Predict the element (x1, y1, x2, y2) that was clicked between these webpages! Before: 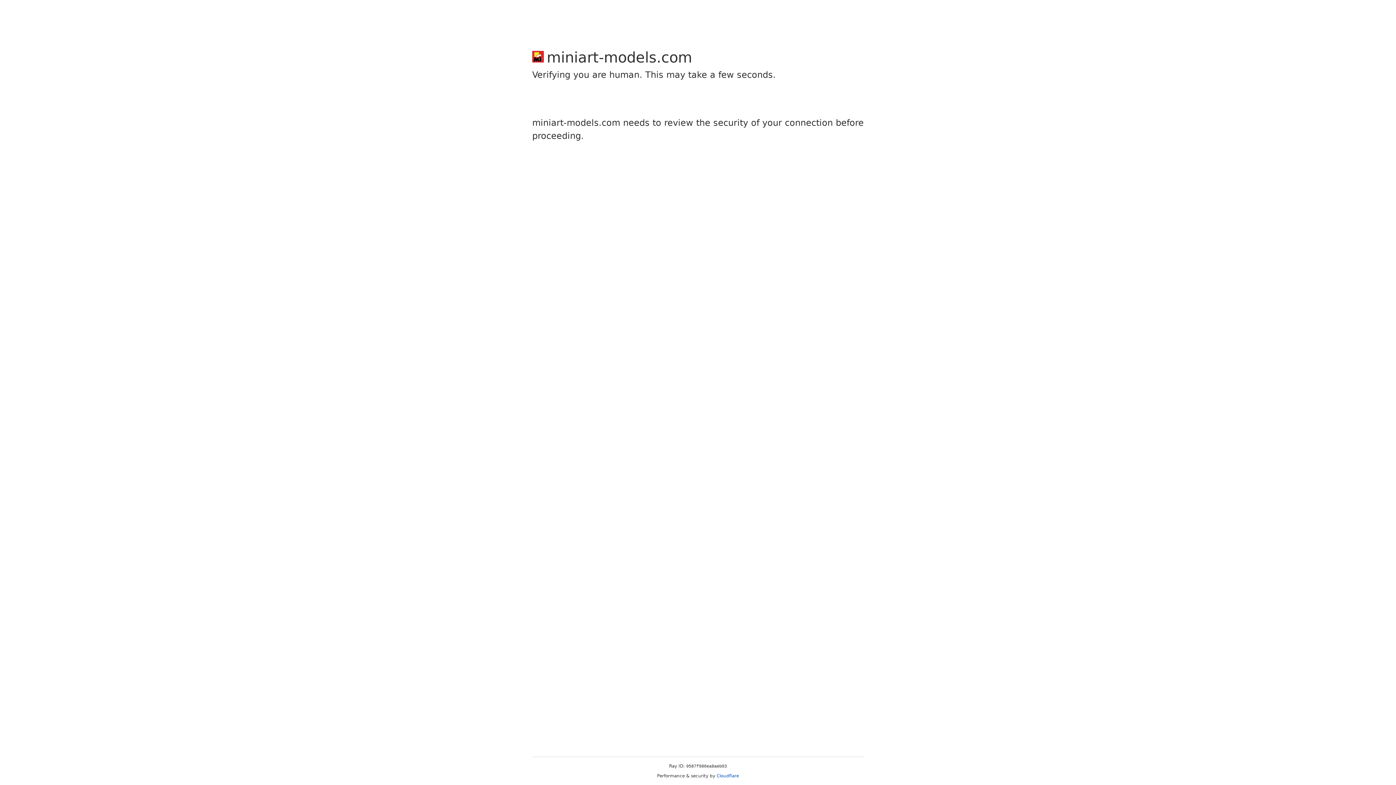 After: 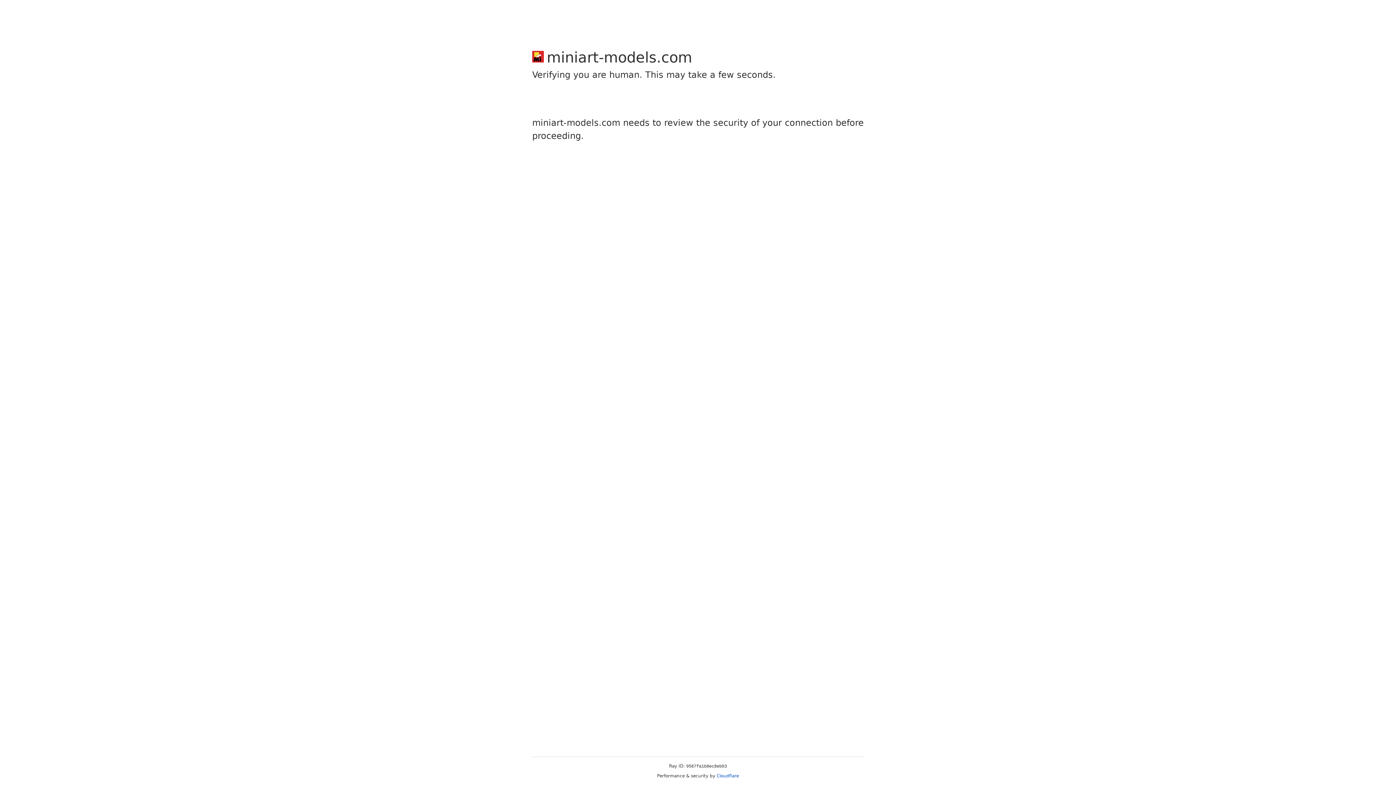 Action: bbox: (716, 773, 739, 778) label: Cloudflare